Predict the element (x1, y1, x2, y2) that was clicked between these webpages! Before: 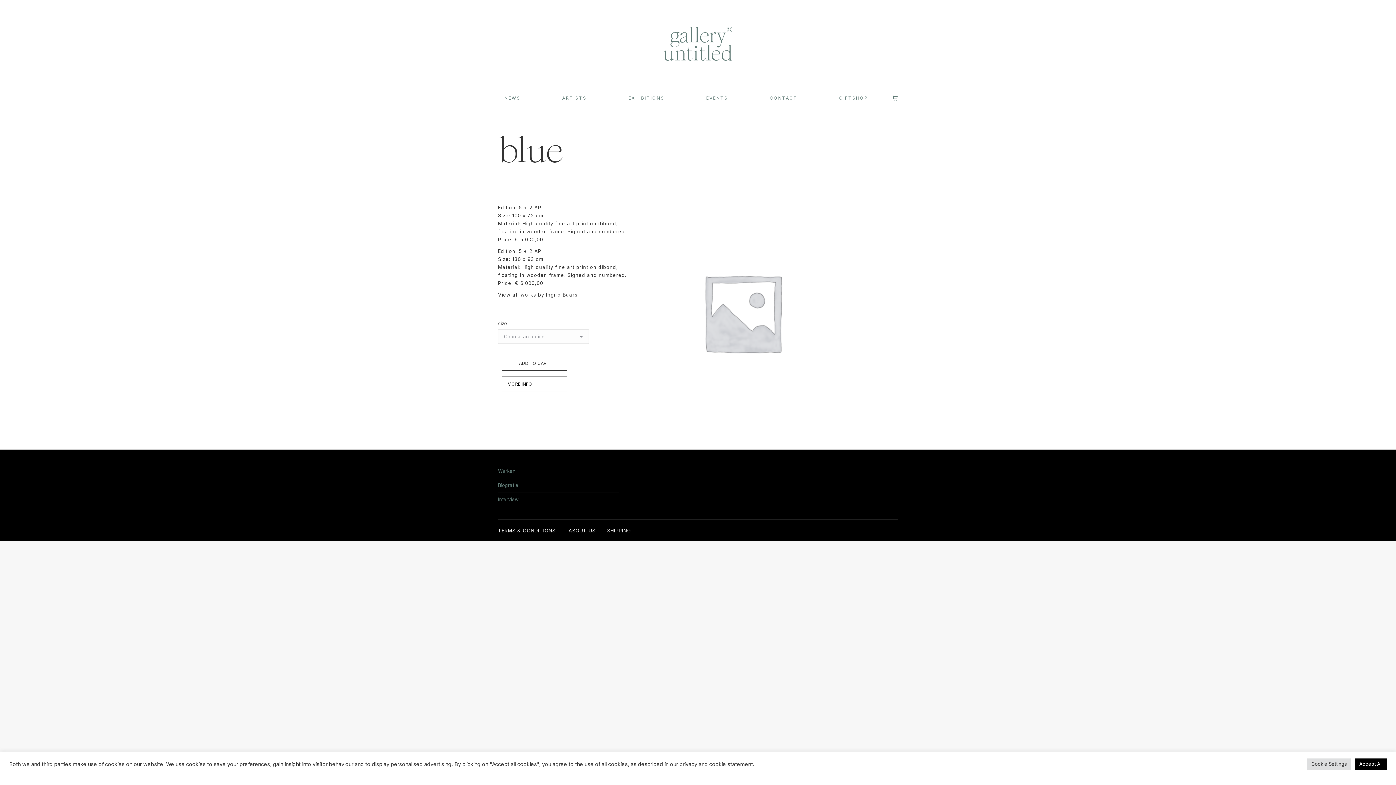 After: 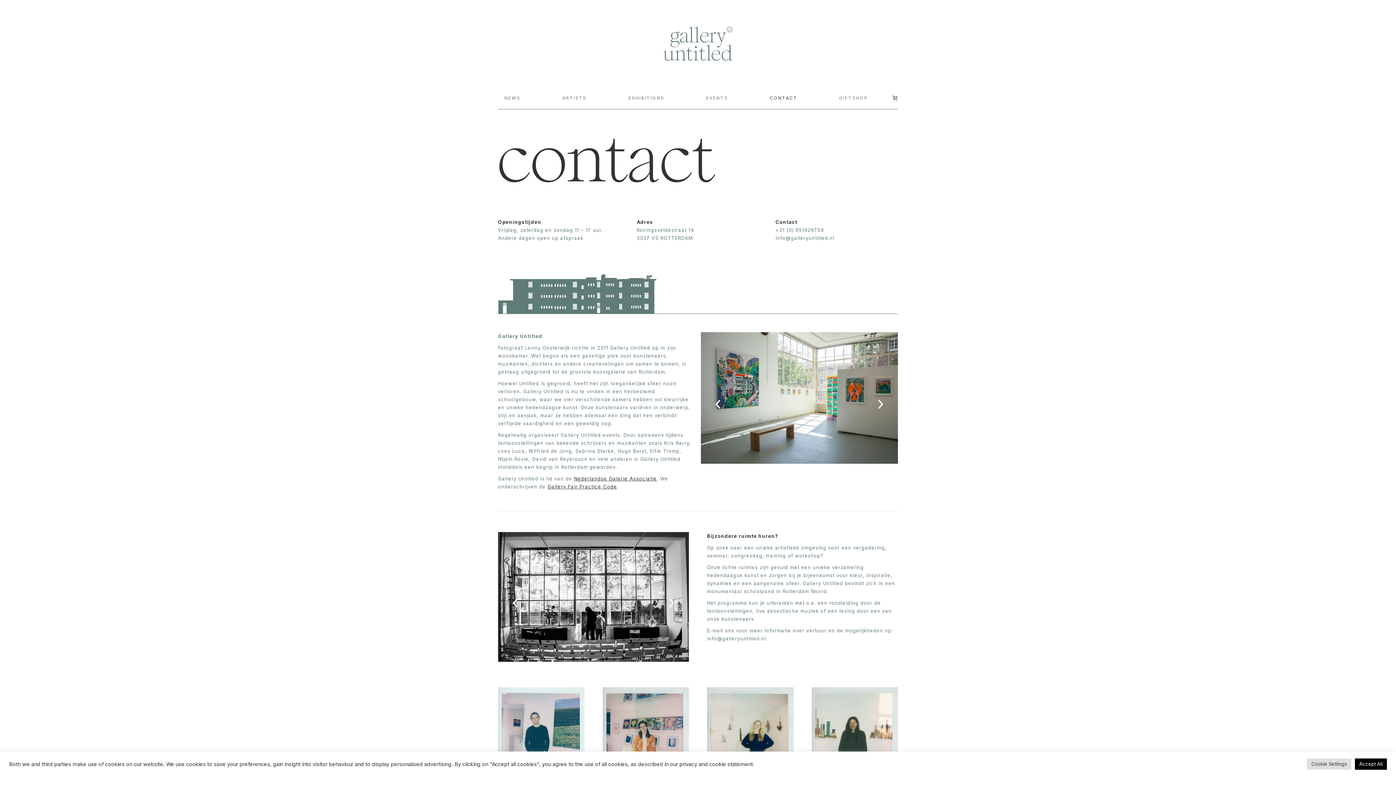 Action: bbox: (749, 93, 818, 102) label: CONTACT